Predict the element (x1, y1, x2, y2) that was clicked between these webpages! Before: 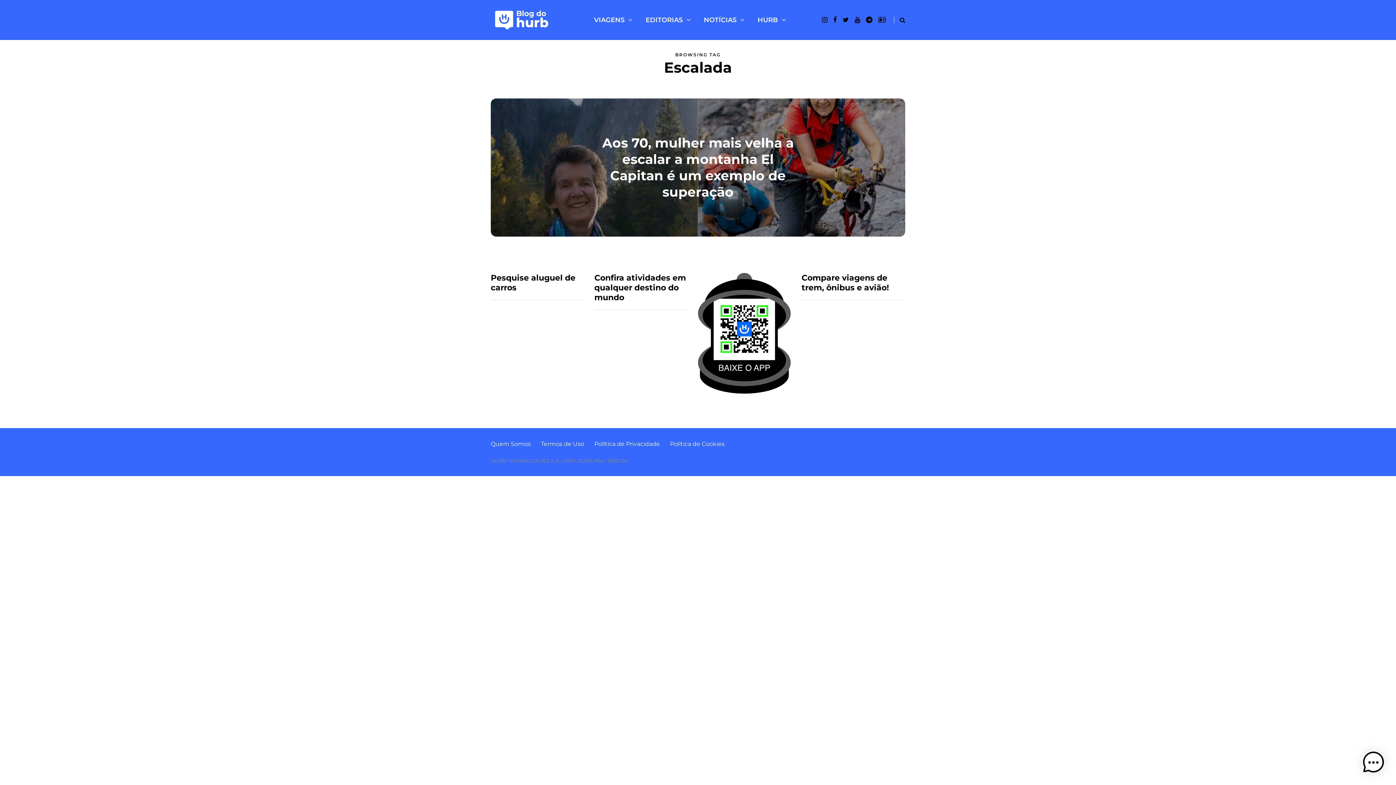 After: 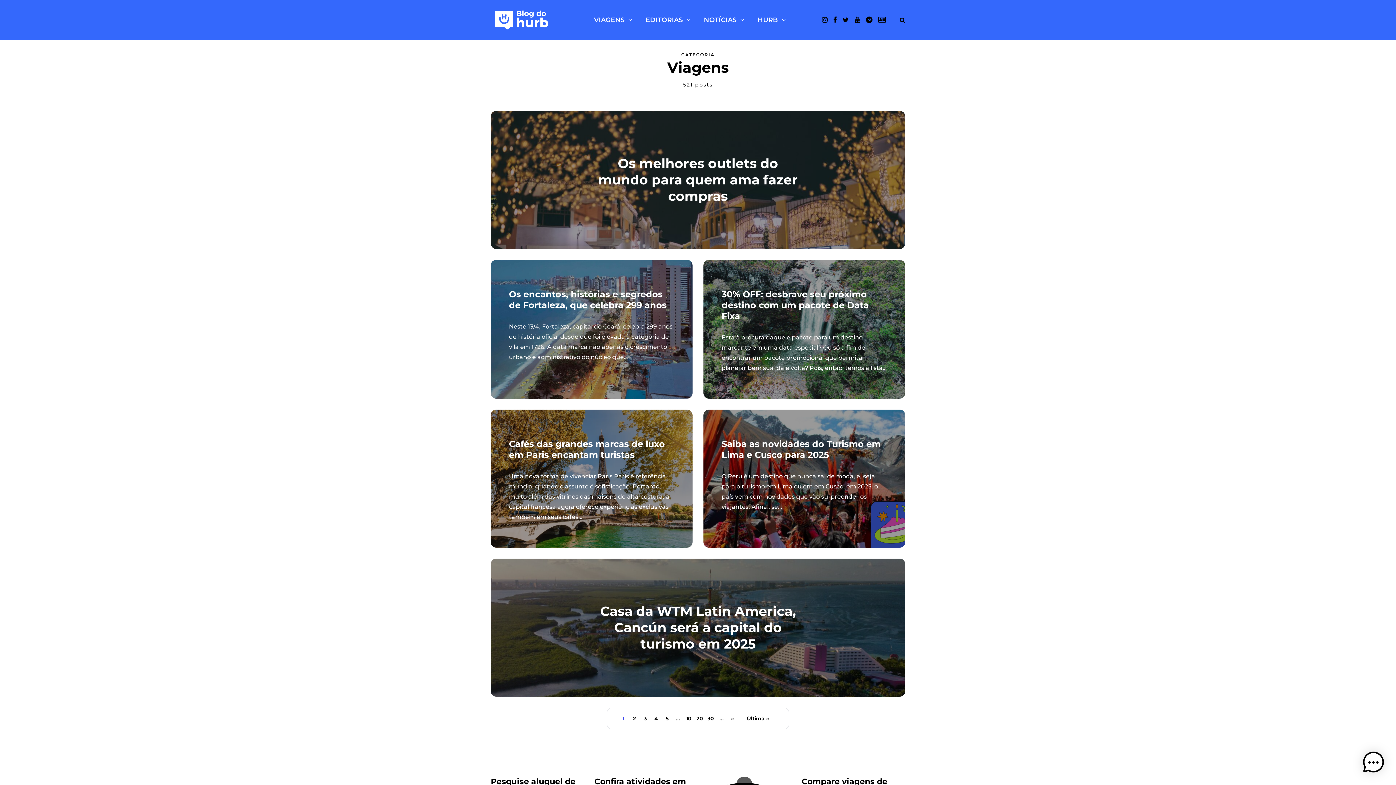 Action: bbox: (587, 14, 639, 25) label: VIAGENS